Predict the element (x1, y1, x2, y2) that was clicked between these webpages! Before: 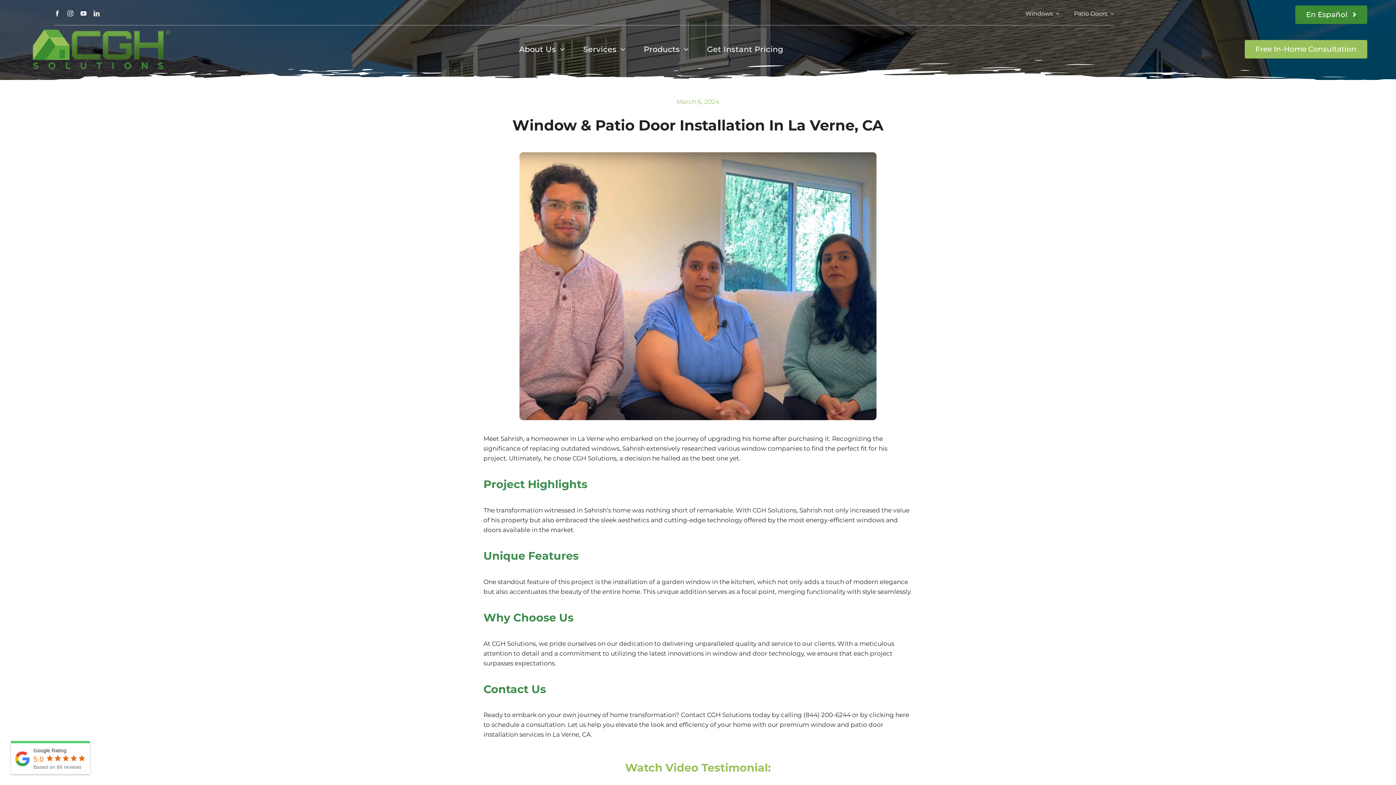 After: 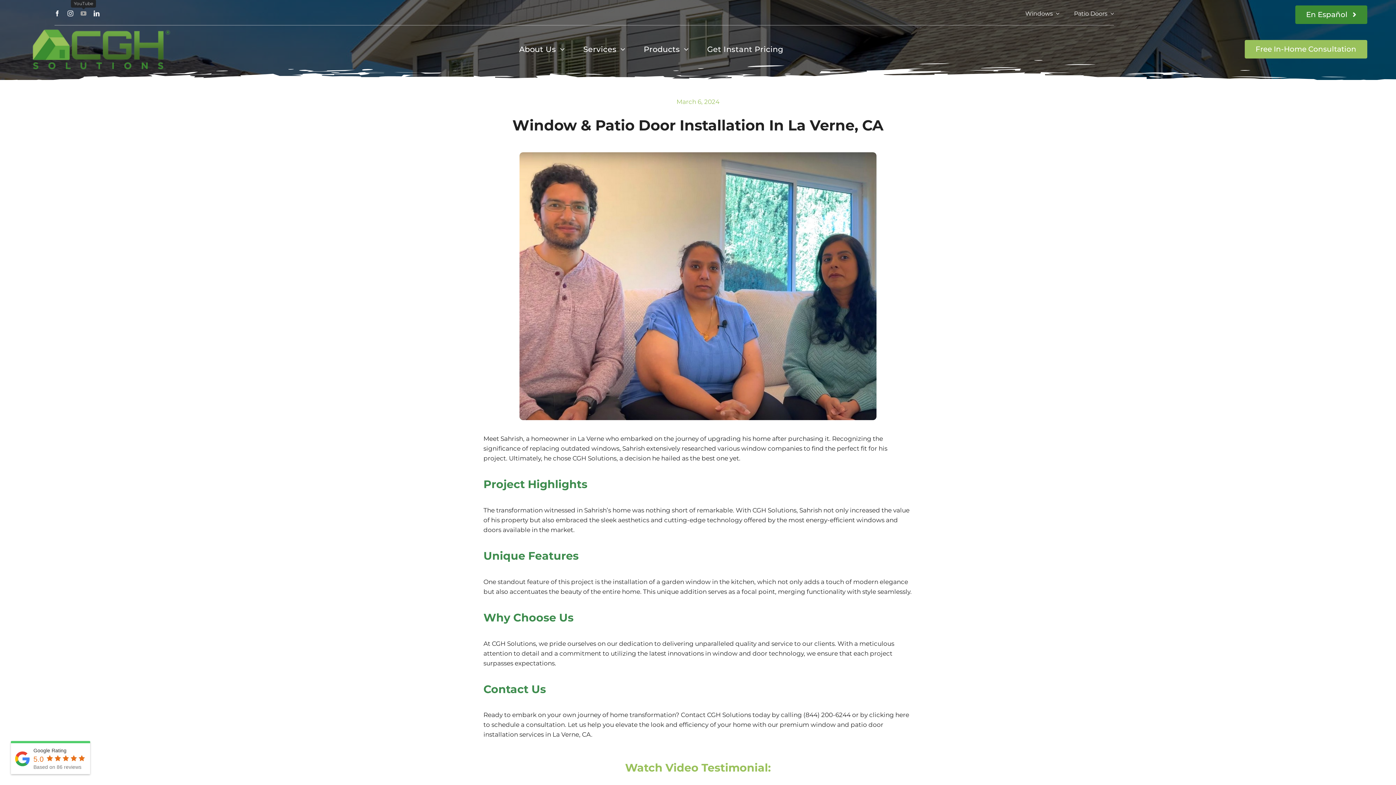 Action: bbox: (80, 10, 86, 16) label: youtube